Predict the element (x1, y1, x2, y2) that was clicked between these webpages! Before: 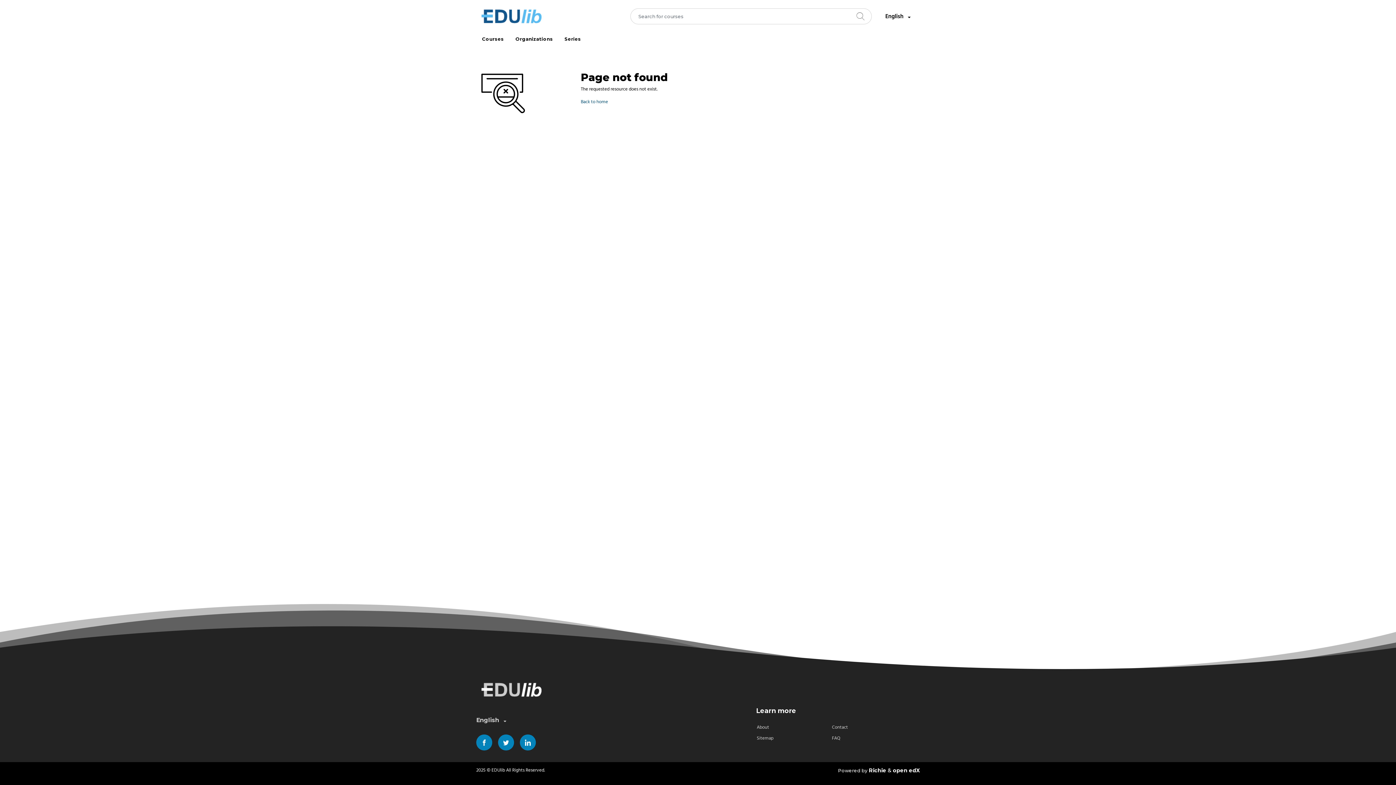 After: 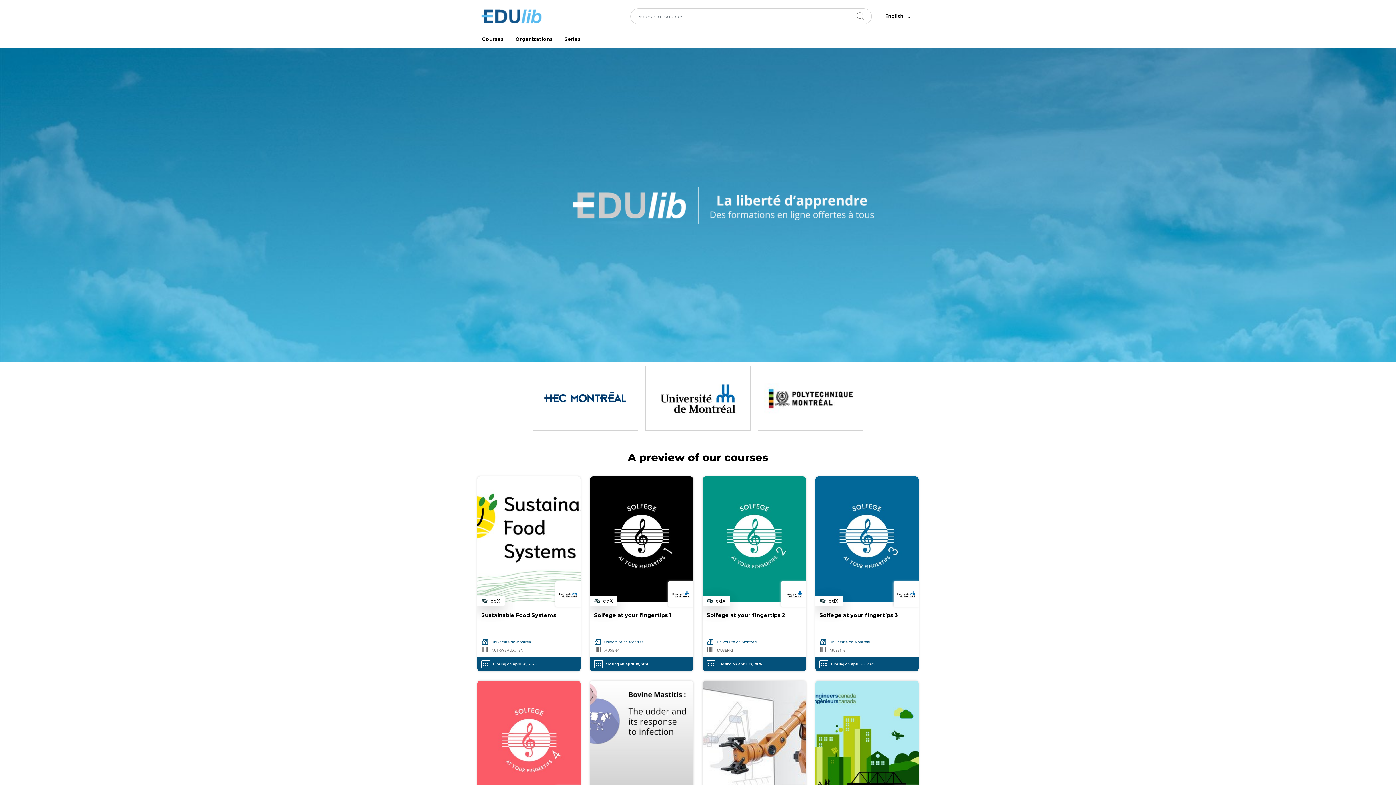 Action: bbox: (476, 5, 546, 26)